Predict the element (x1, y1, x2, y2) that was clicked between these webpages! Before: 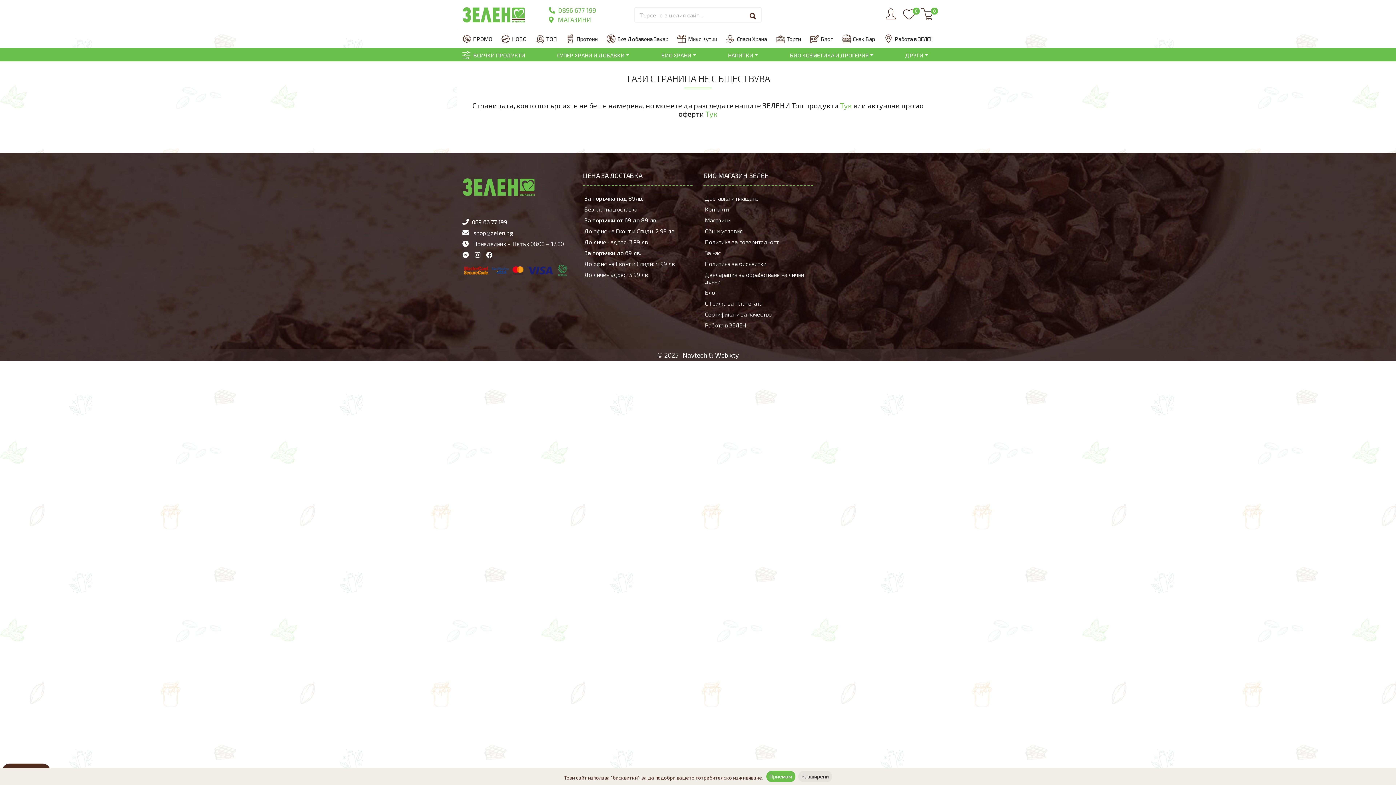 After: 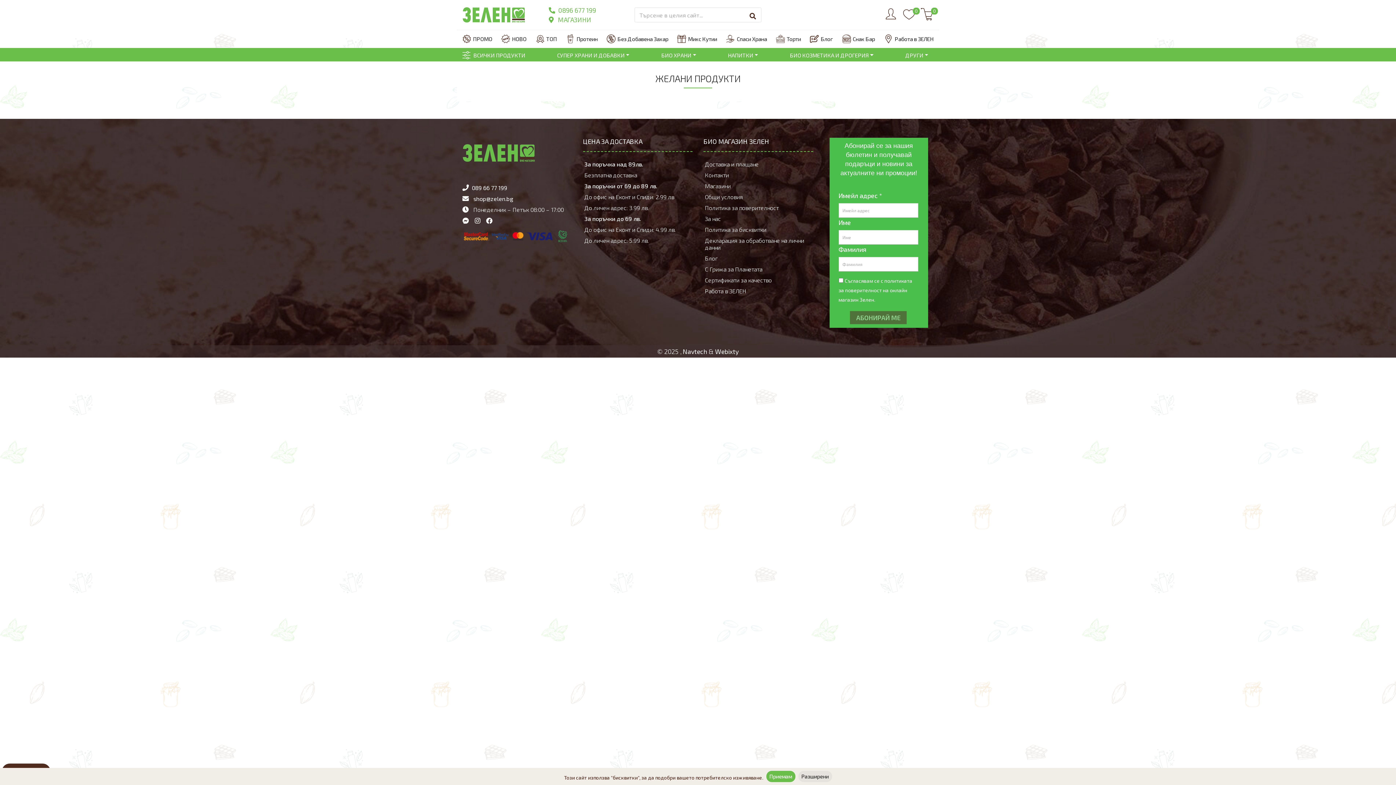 Action: label: 0 bbox: (902, 13, 915, 21)